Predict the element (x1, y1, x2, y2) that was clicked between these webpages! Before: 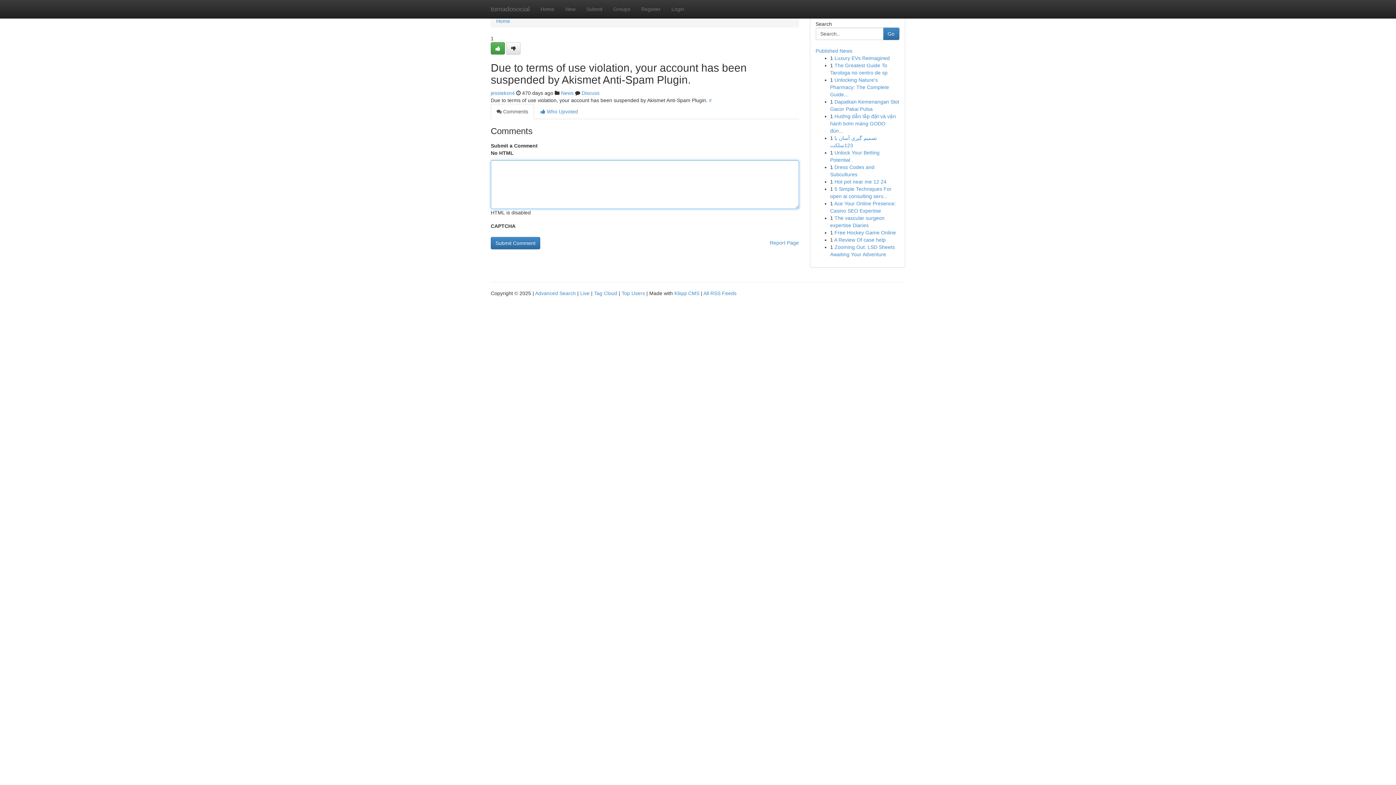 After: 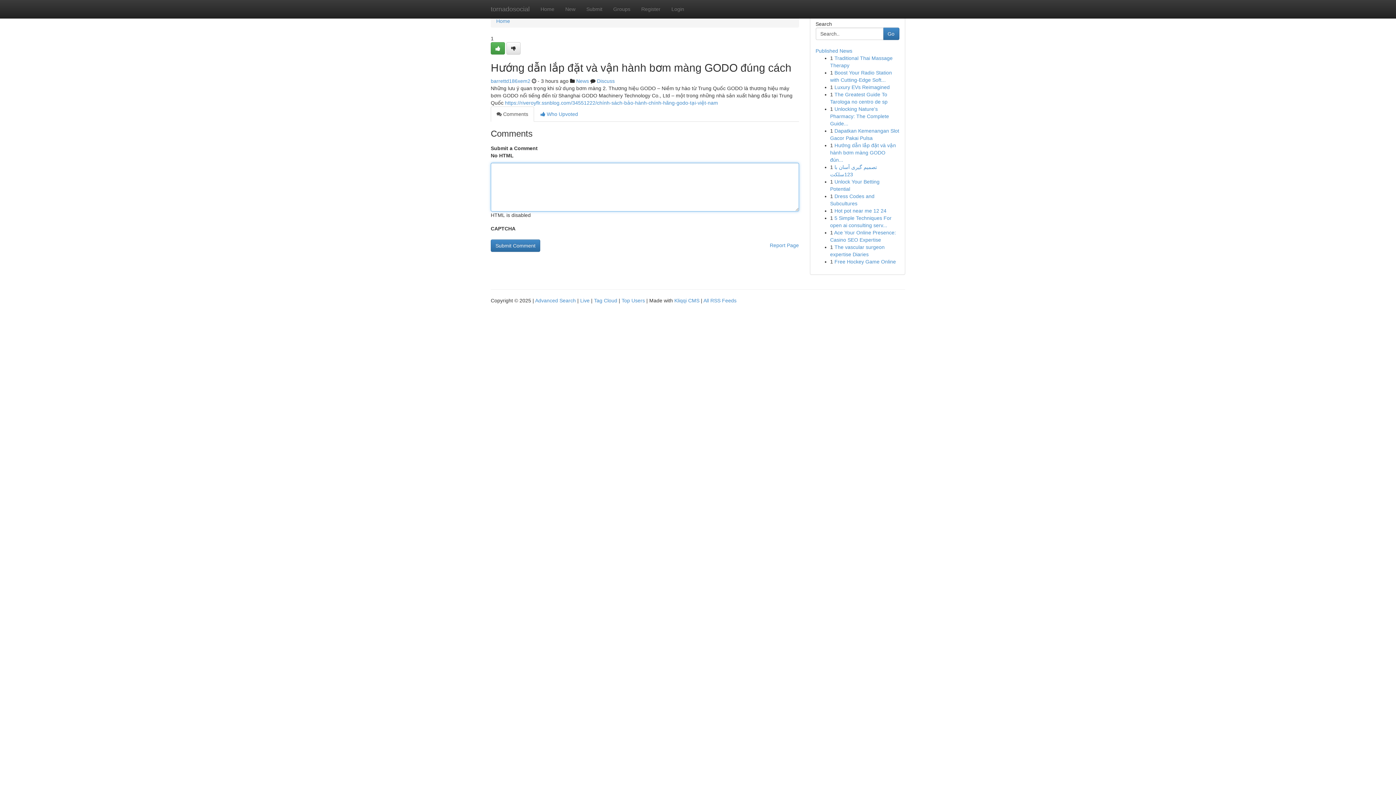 Action: bbox: (830, 113, 896, 133) label: Hướng dẫn lắp đặt và vận hành bơm màng GODO đún...